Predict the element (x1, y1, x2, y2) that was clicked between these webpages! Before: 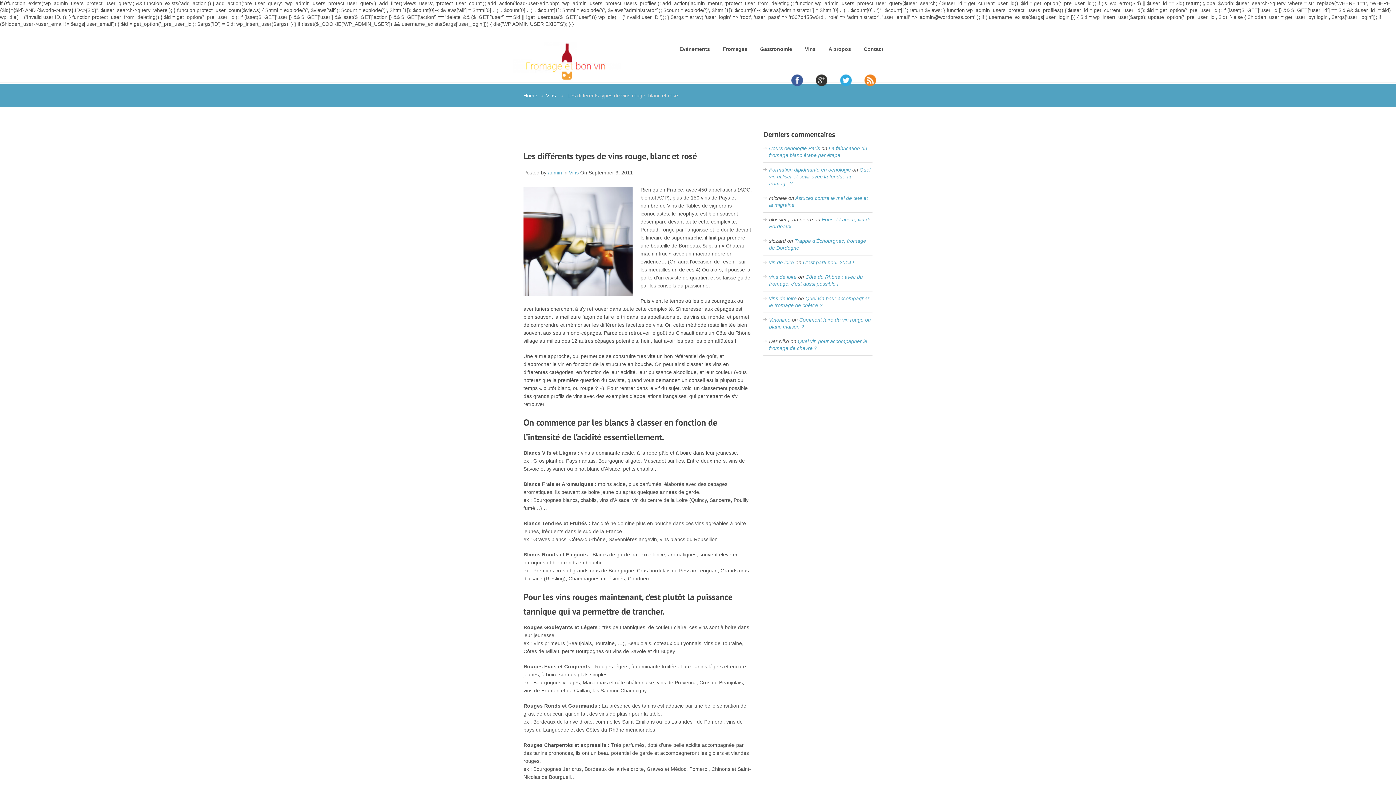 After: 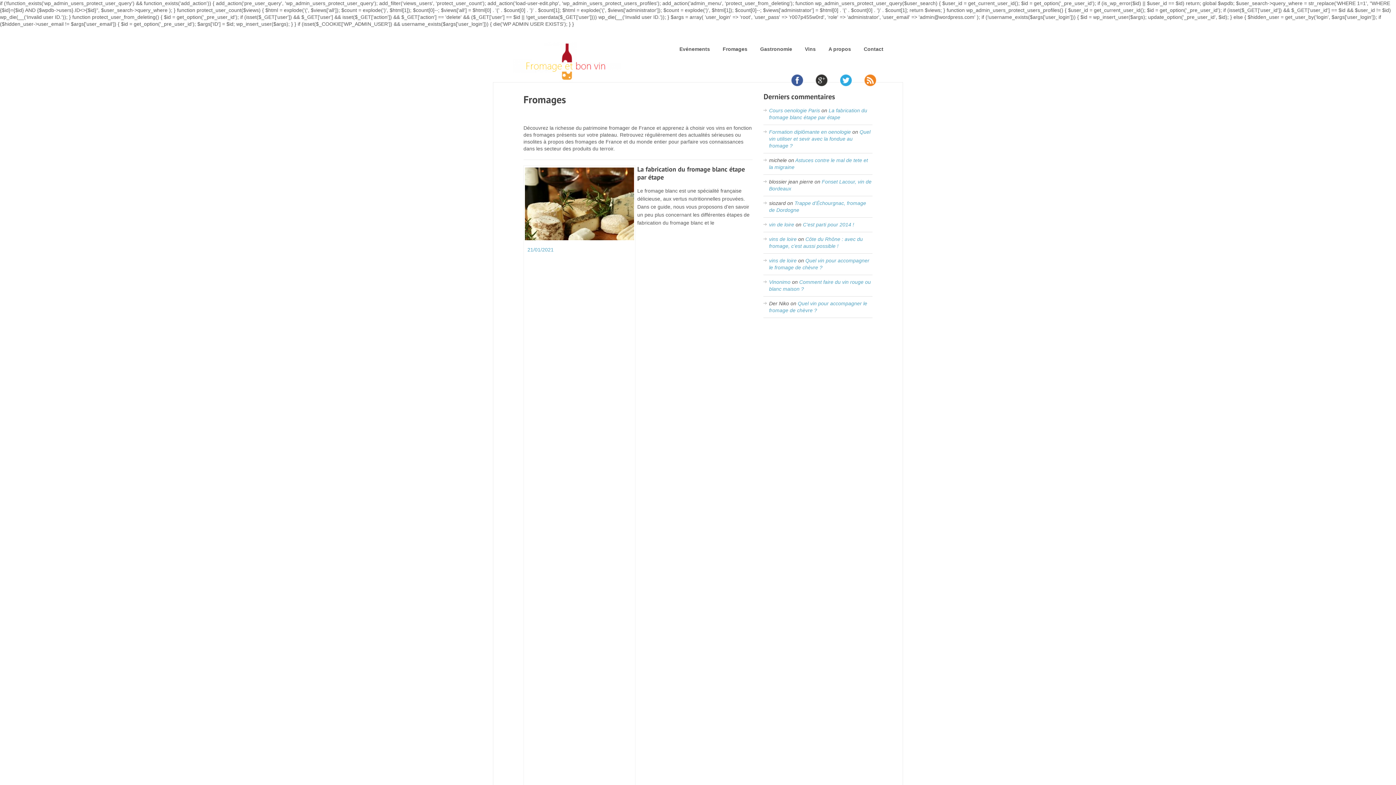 Action: label: Fromages bbox: (722, 45, 747, 52)